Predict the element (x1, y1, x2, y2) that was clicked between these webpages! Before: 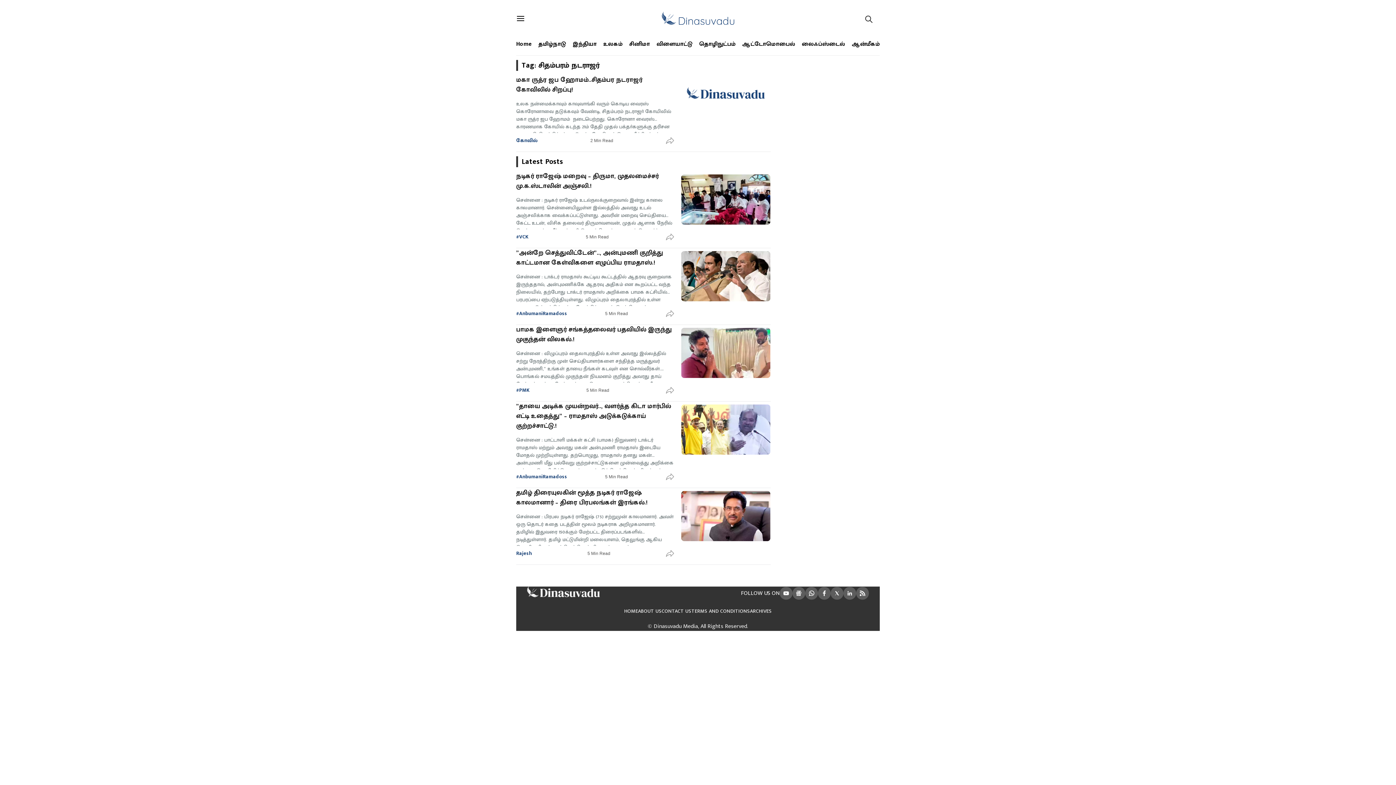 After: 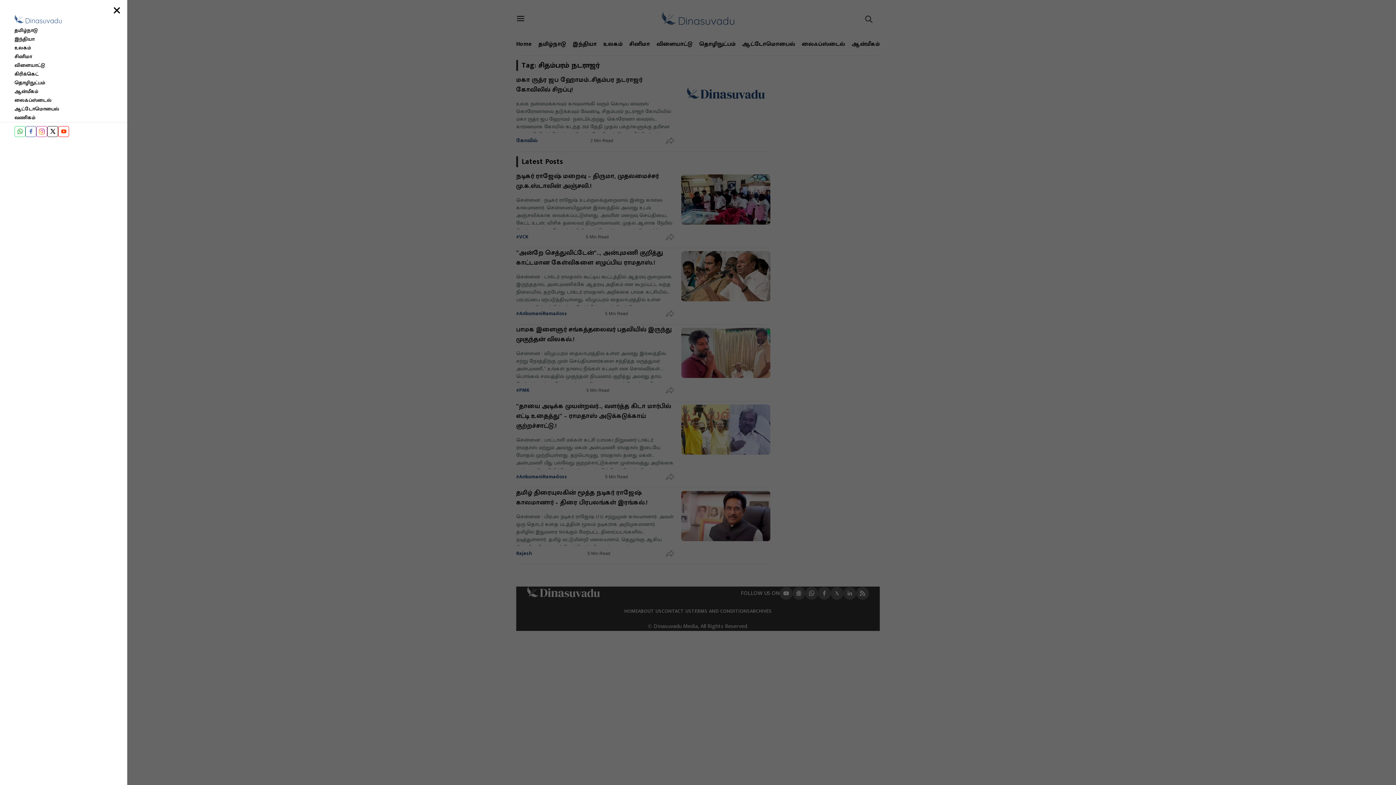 Action: bbox: (516, 50, 528, 56) label: Primary Menu